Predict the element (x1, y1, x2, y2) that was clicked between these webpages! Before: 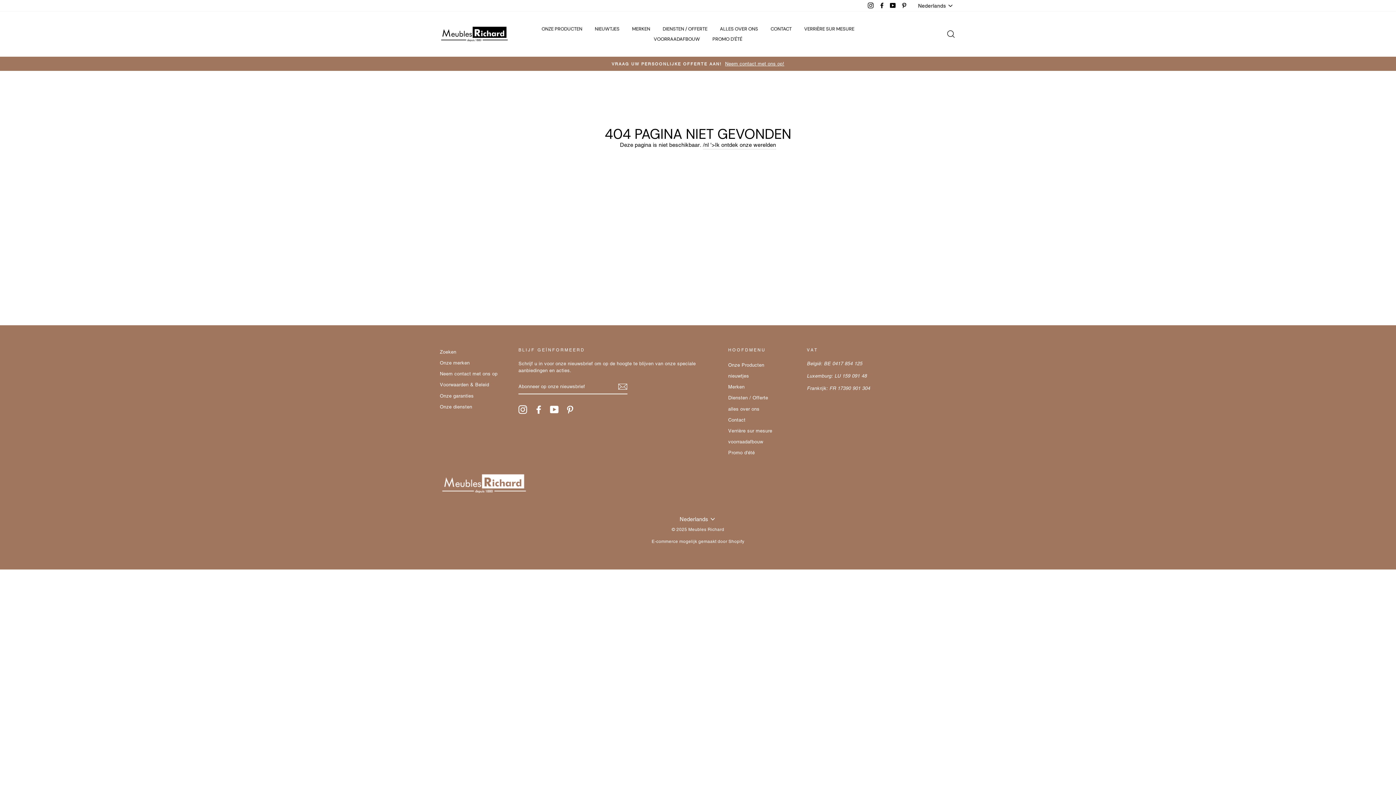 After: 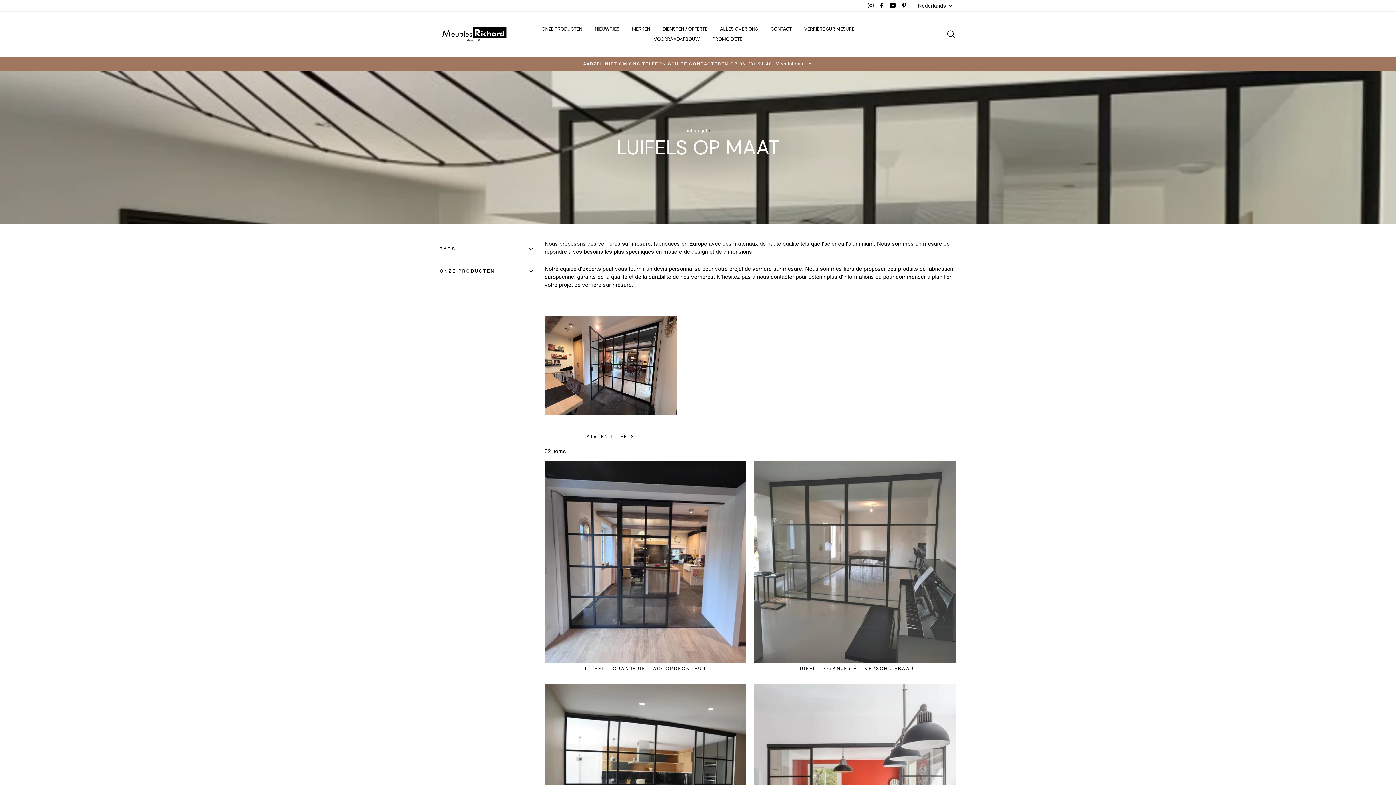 Action: bbox: (798, 23, 860, 34) label: VERRIÈRE SUR MESURE